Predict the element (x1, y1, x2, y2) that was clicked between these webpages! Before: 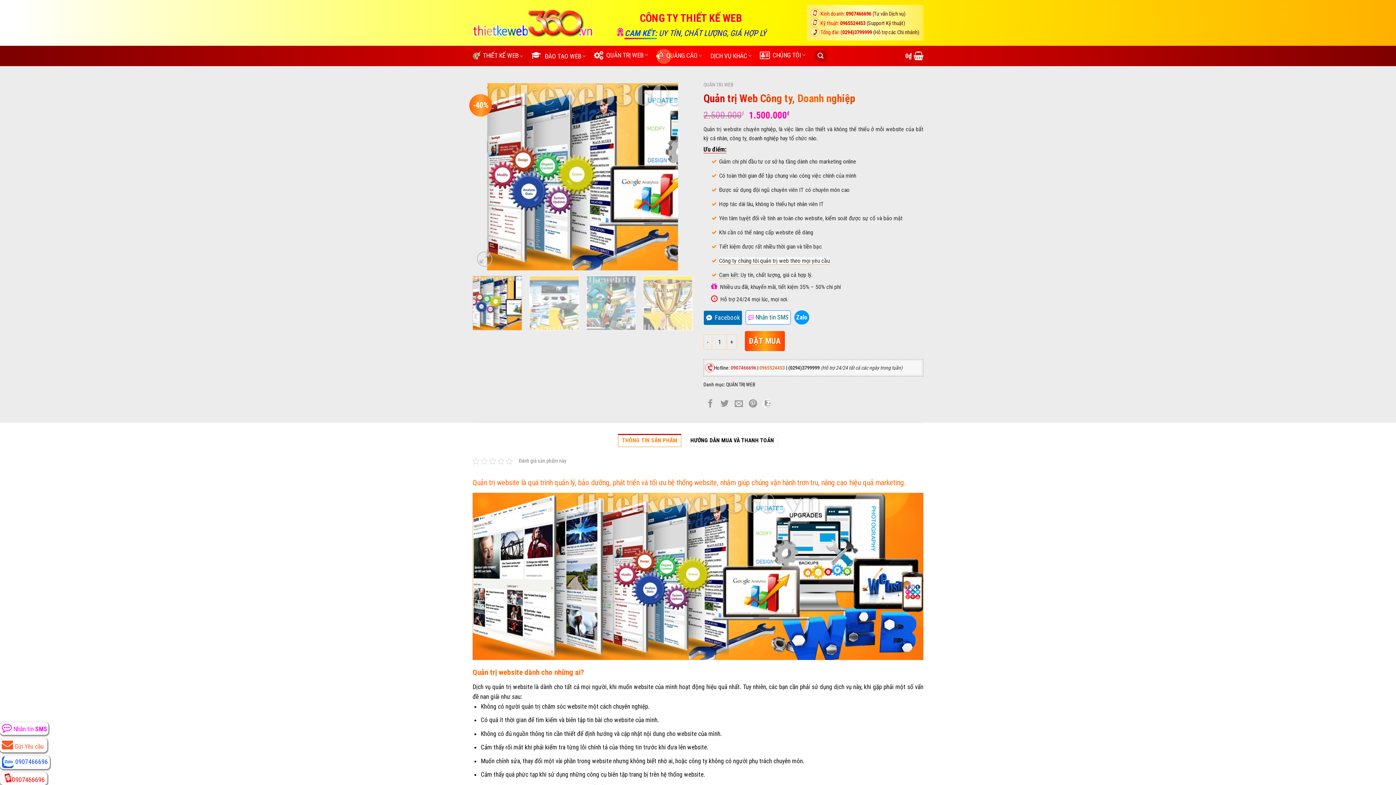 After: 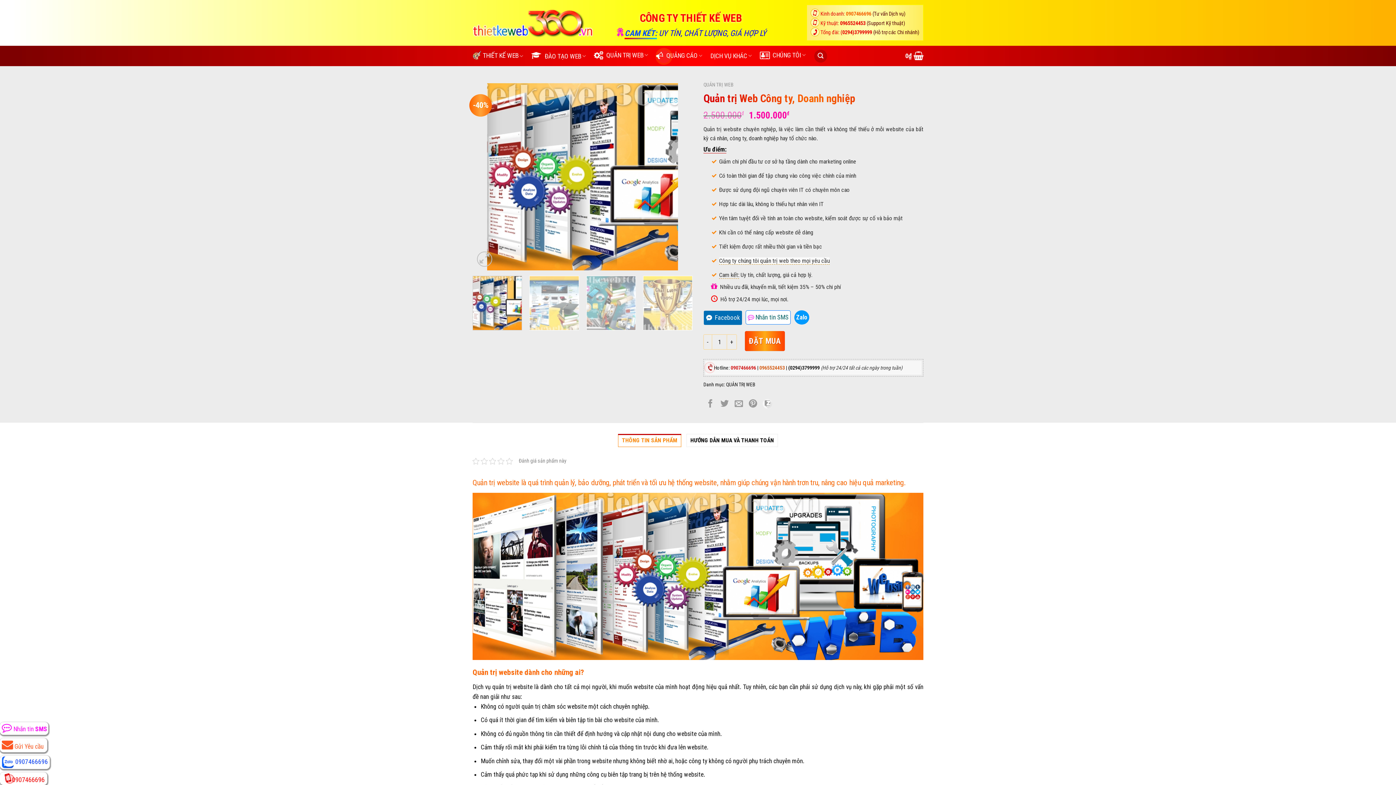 Action: bbox: (846, 10, 905, 17) label: 0907466696 (Tư vấn Dịch vụ)